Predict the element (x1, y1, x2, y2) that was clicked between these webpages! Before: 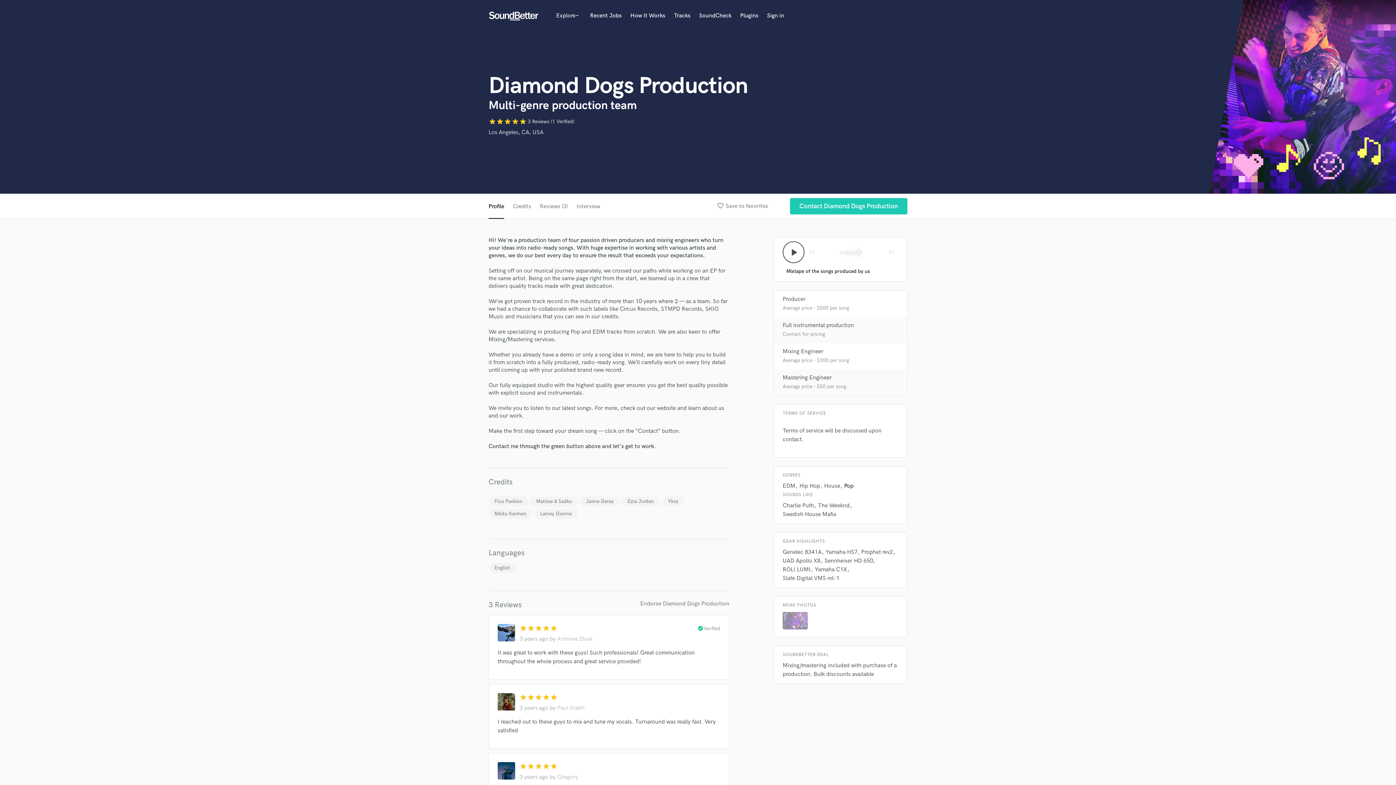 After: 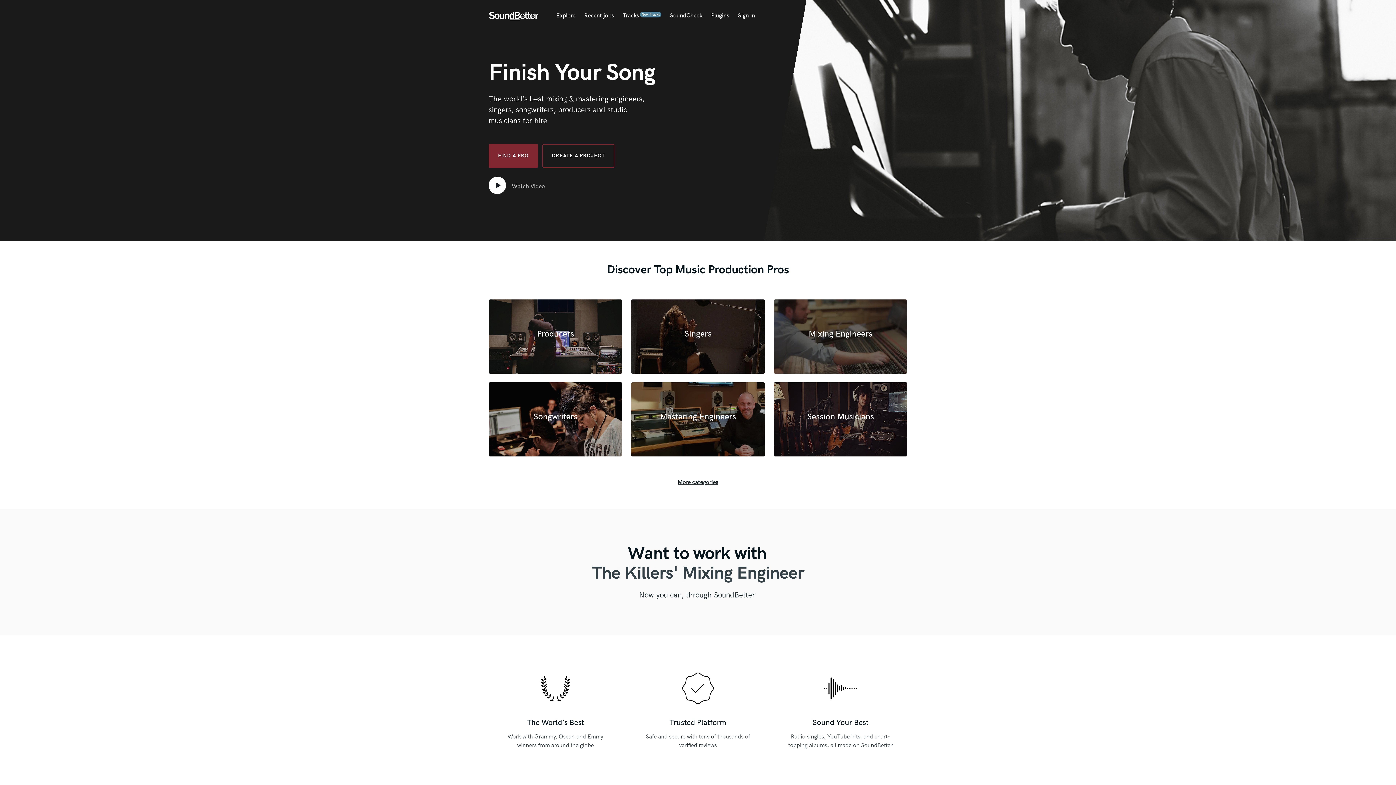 Action: bbox: (488, 12, 556, 19)